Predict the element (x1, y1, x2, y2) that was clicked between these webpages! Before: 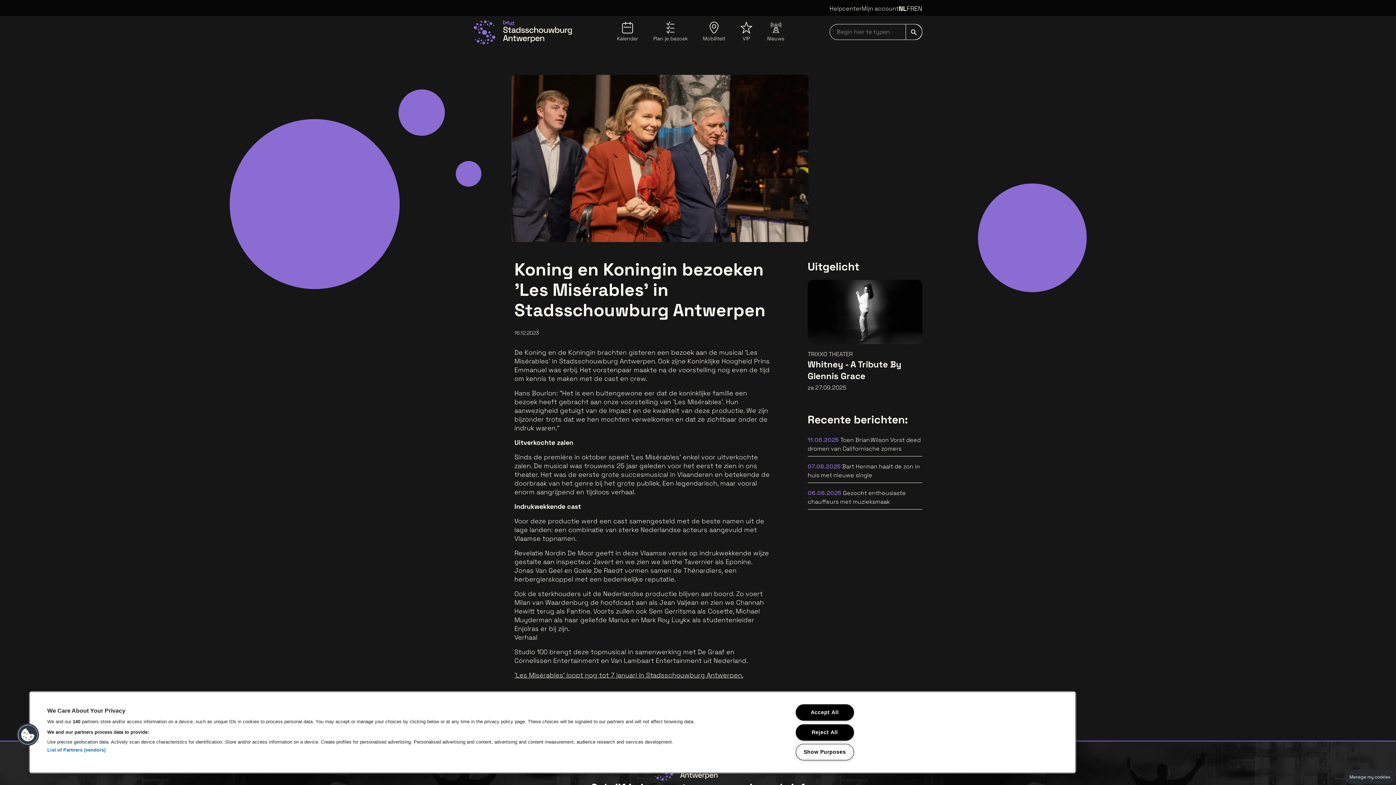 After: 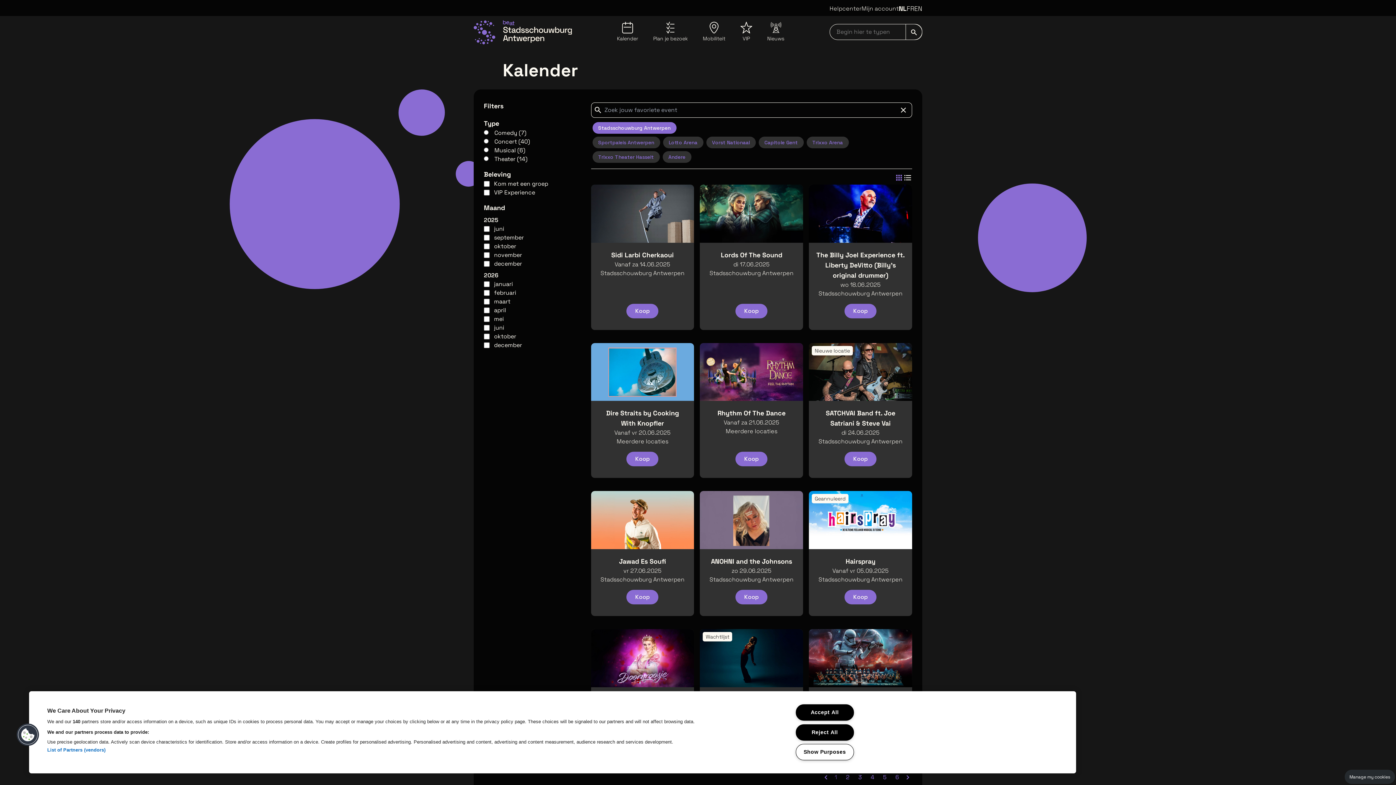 Action: label: Kalender bbox: (617, 21, 638, 42)